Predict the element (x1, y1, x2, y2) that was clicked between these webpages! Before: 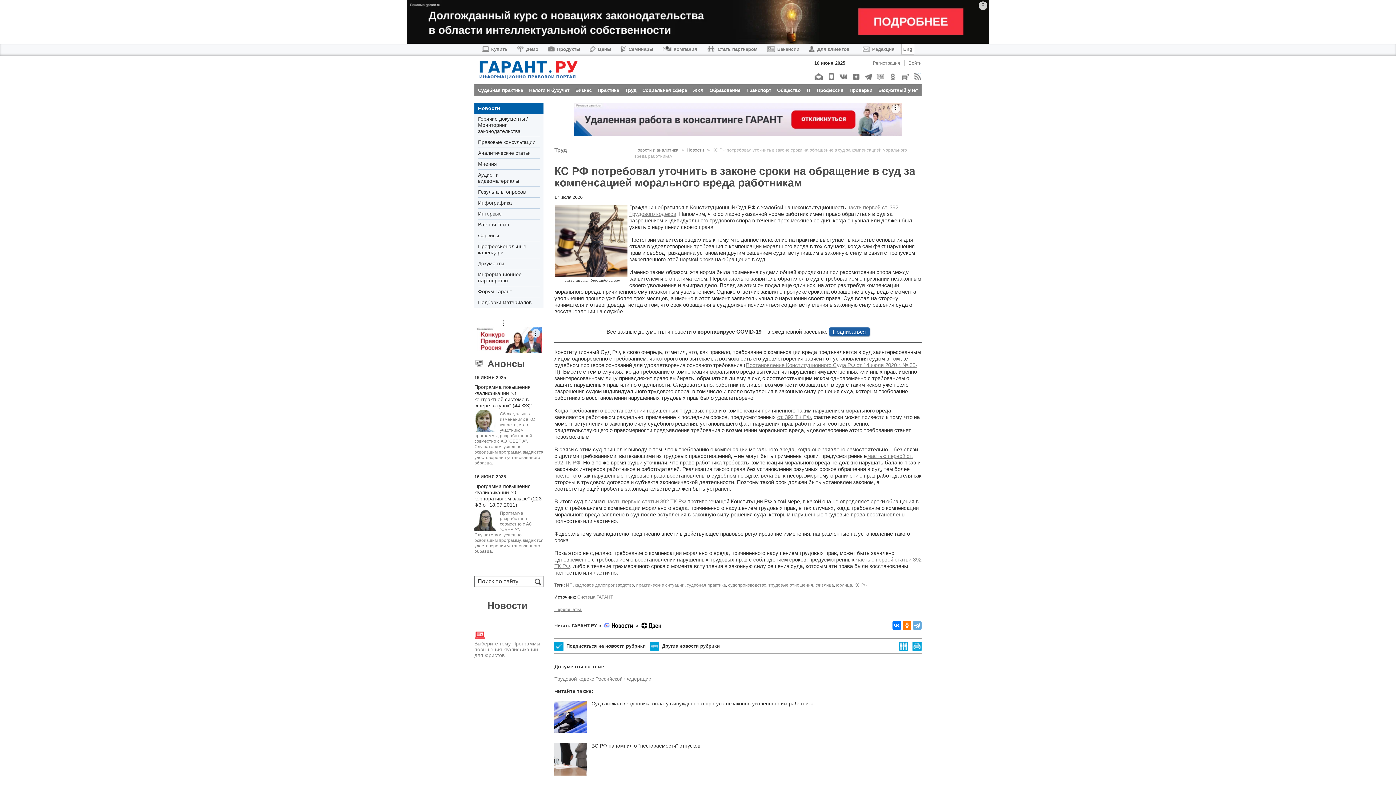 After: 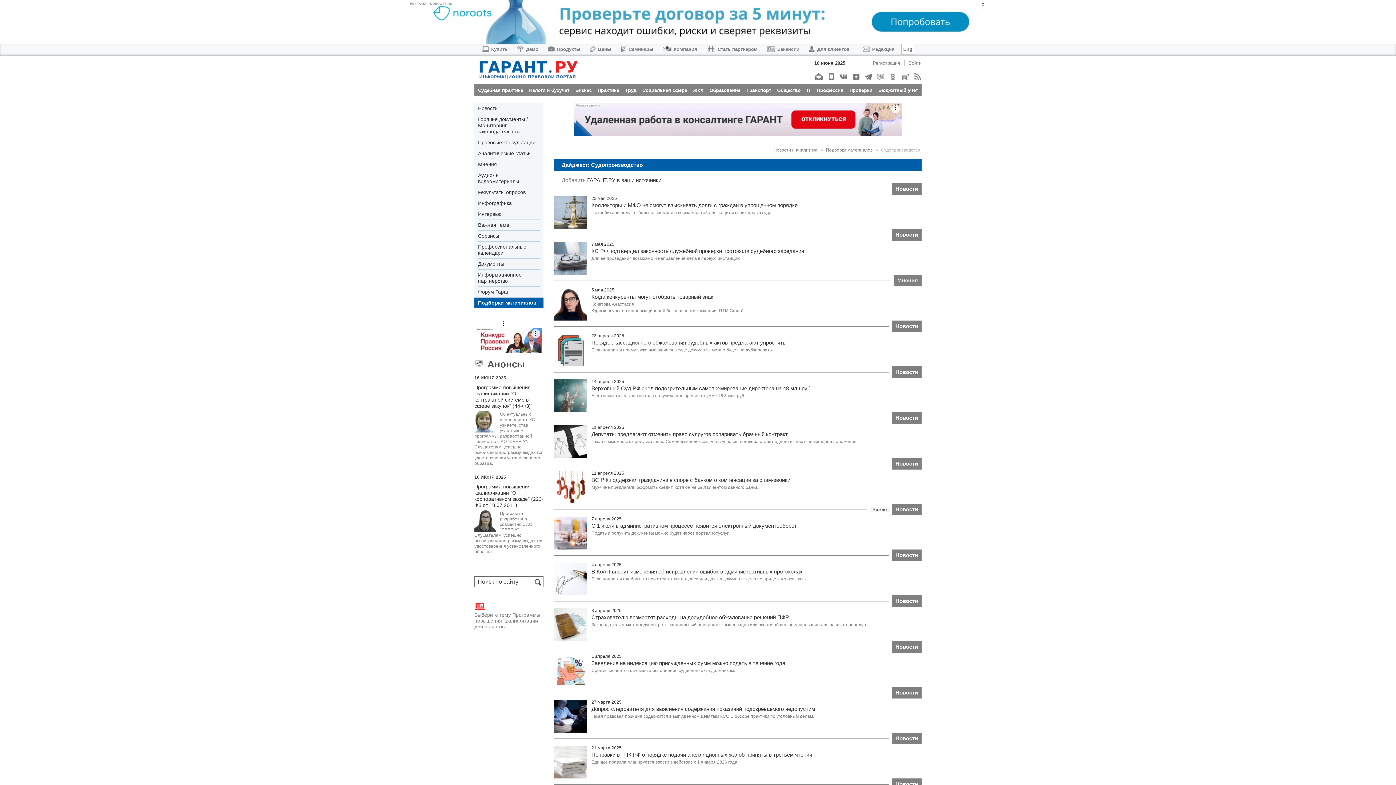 Action: label: судопроизводство bbox: (728, 582, 766, 588)